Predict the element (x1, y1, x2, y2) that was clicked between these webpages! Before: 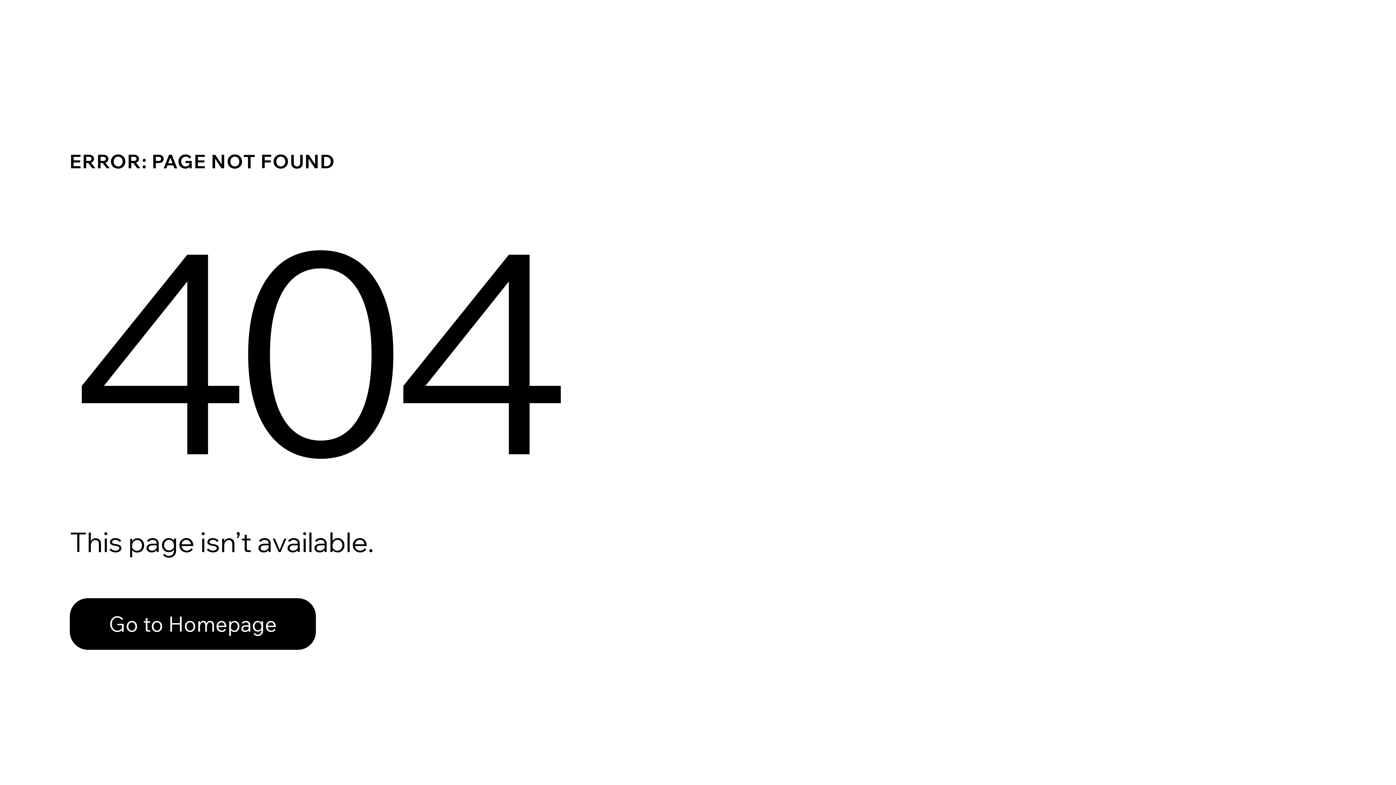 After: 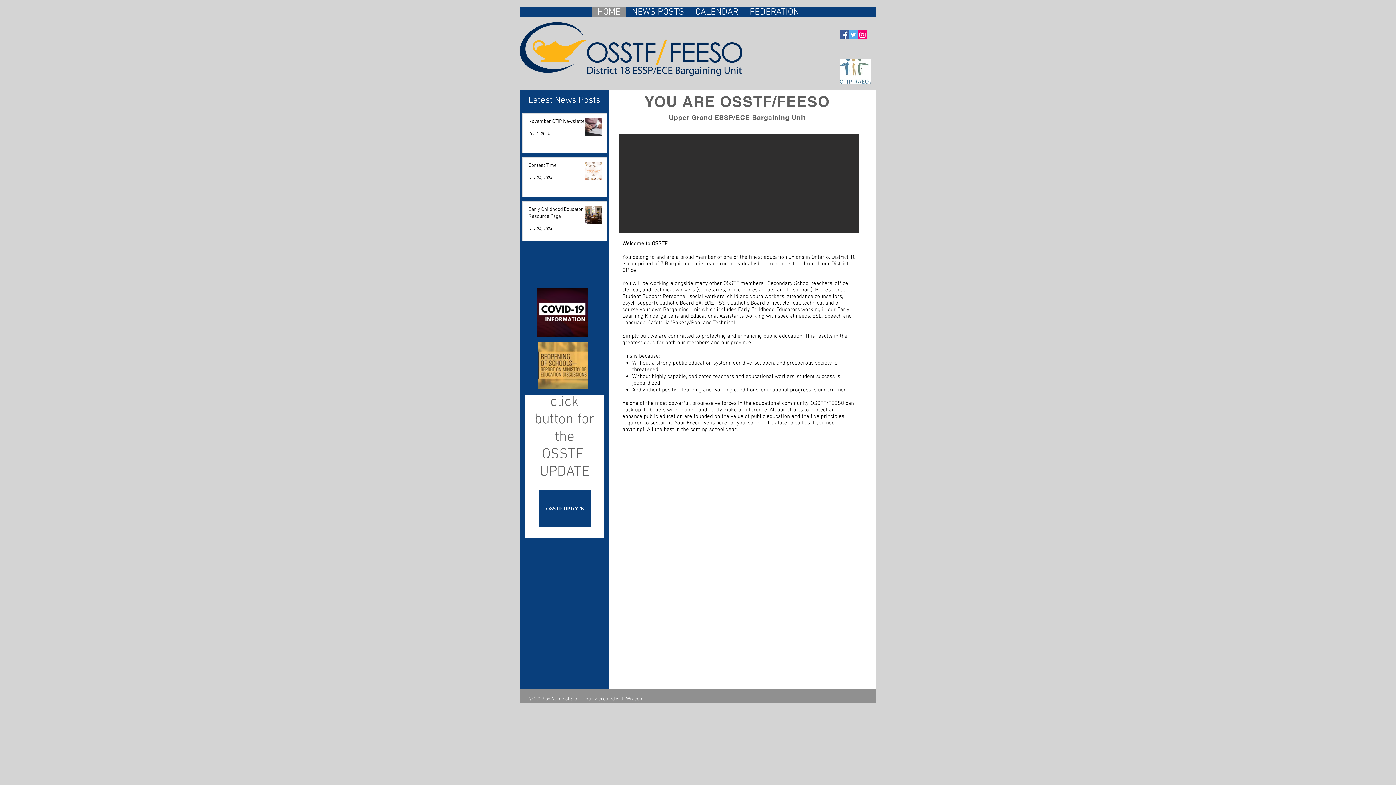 Action: bbox: (69, 582, 768, 659) label: Go to Homepage